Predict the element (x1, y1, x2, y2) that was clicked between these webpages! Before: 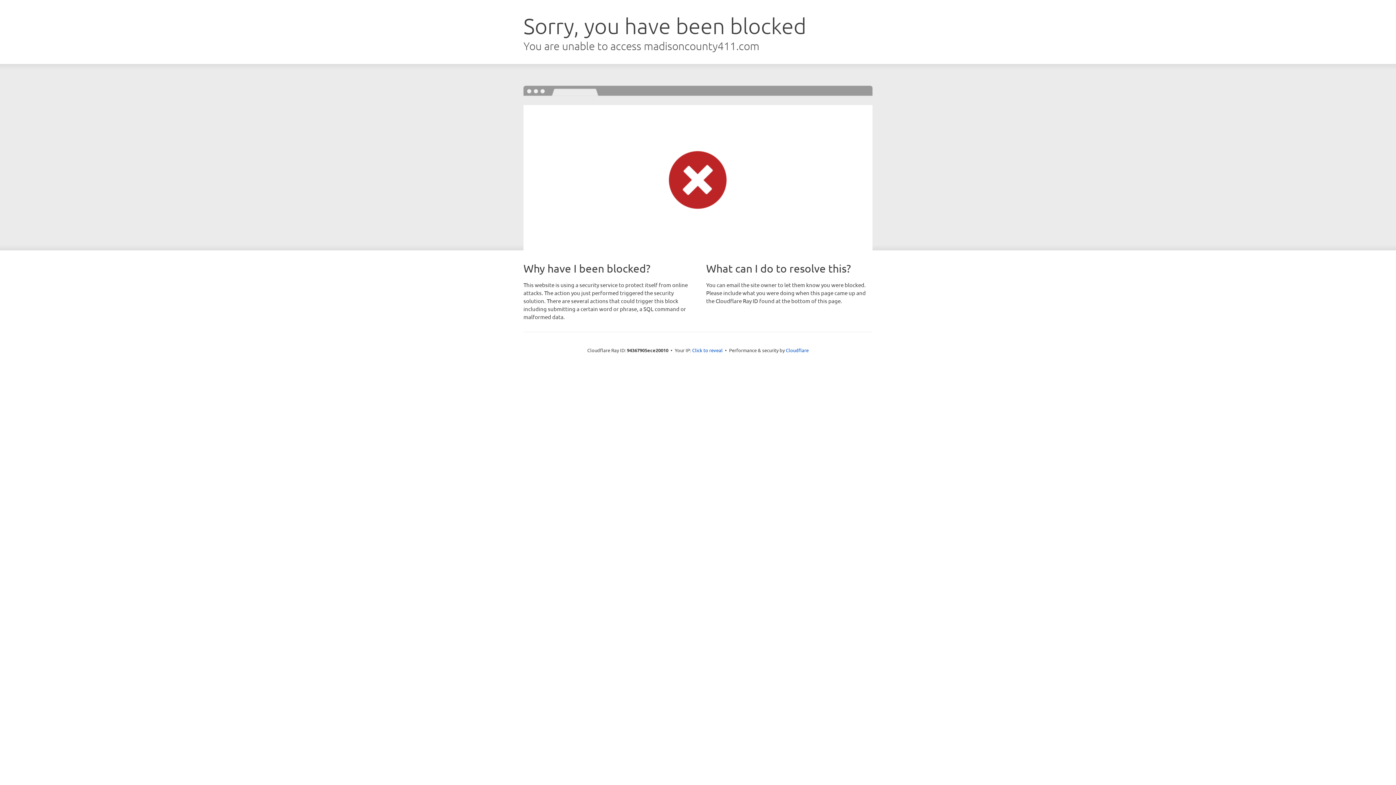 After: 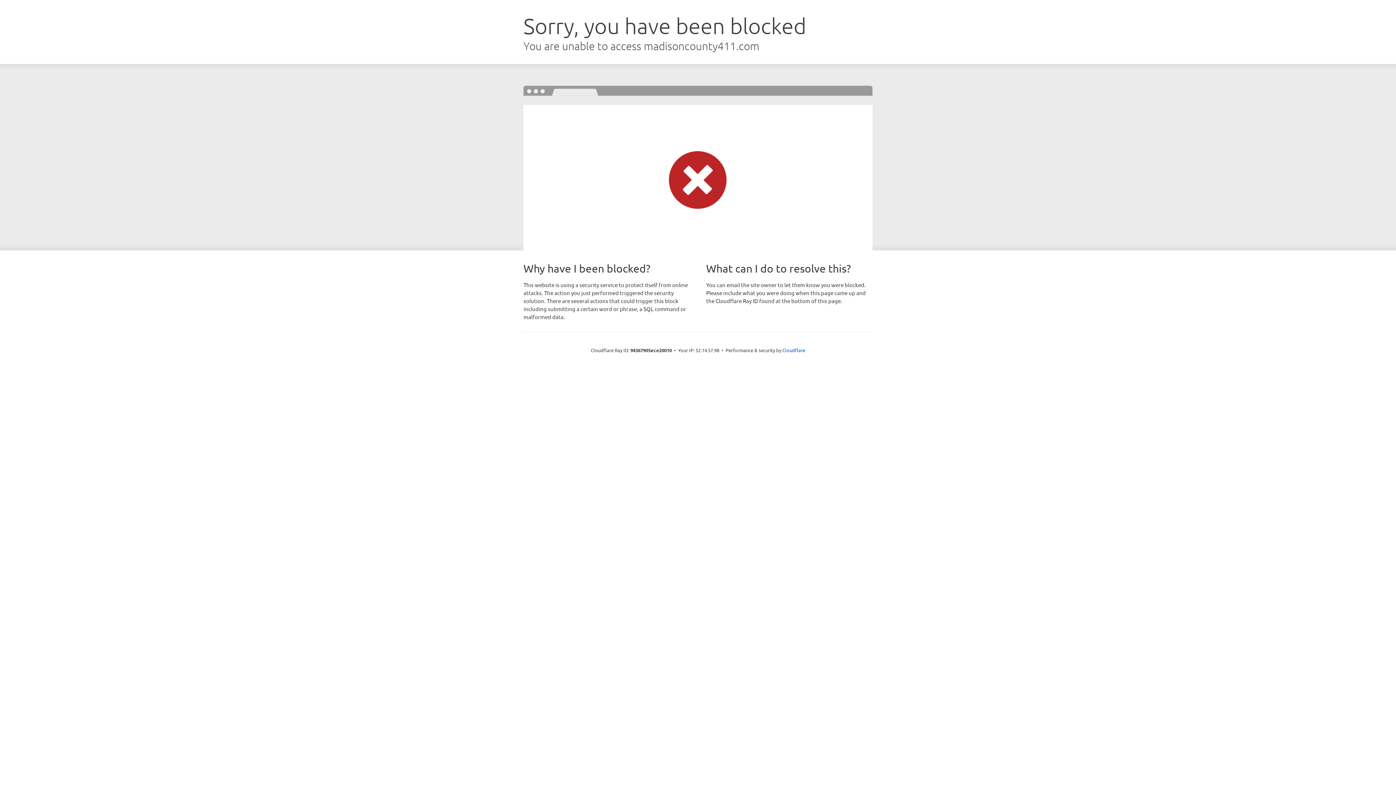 Action: label: Click to reveal bbox: (692, 346, 722, 353)